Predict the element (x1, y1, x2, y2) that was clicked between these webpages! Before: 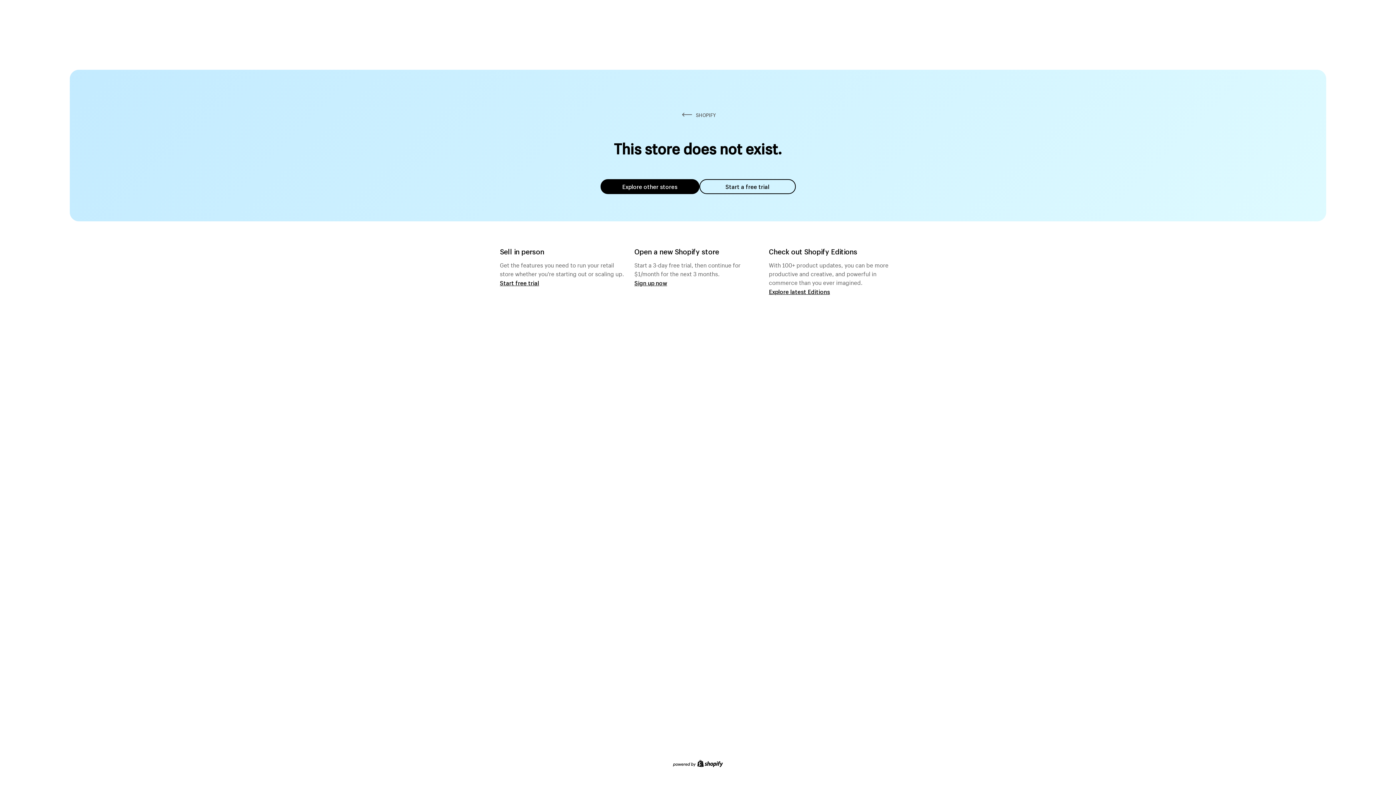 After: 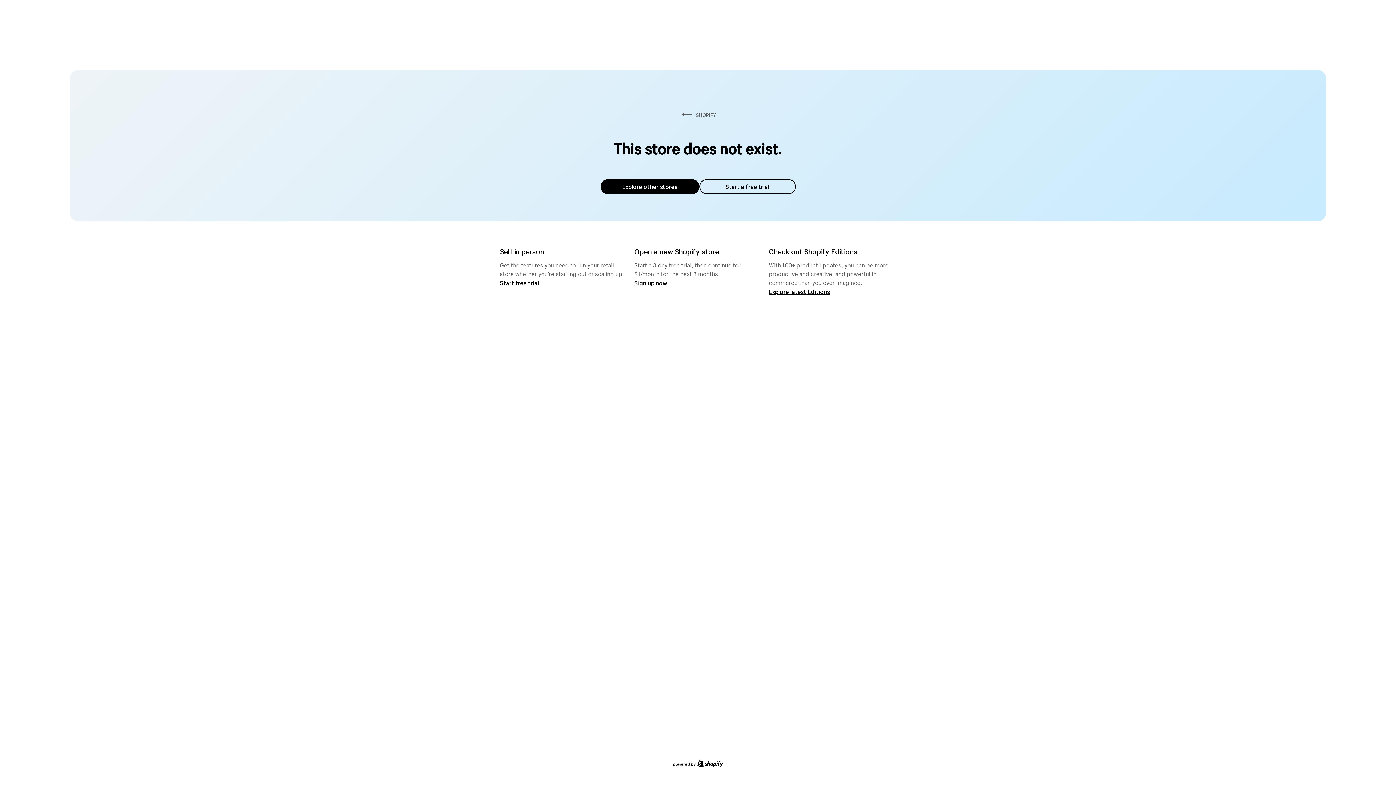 Action: bbox: (600, 179, 699, 194) label: Explore other stores